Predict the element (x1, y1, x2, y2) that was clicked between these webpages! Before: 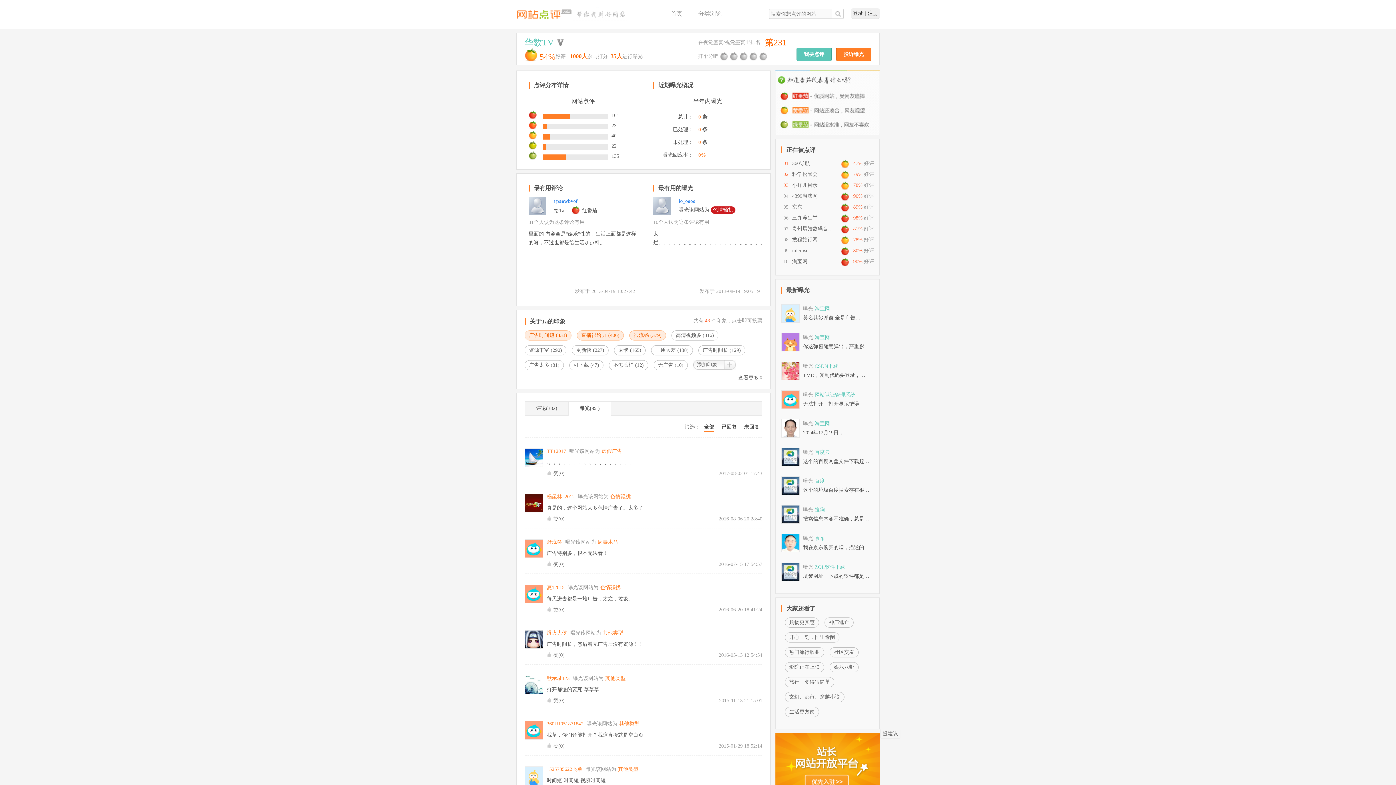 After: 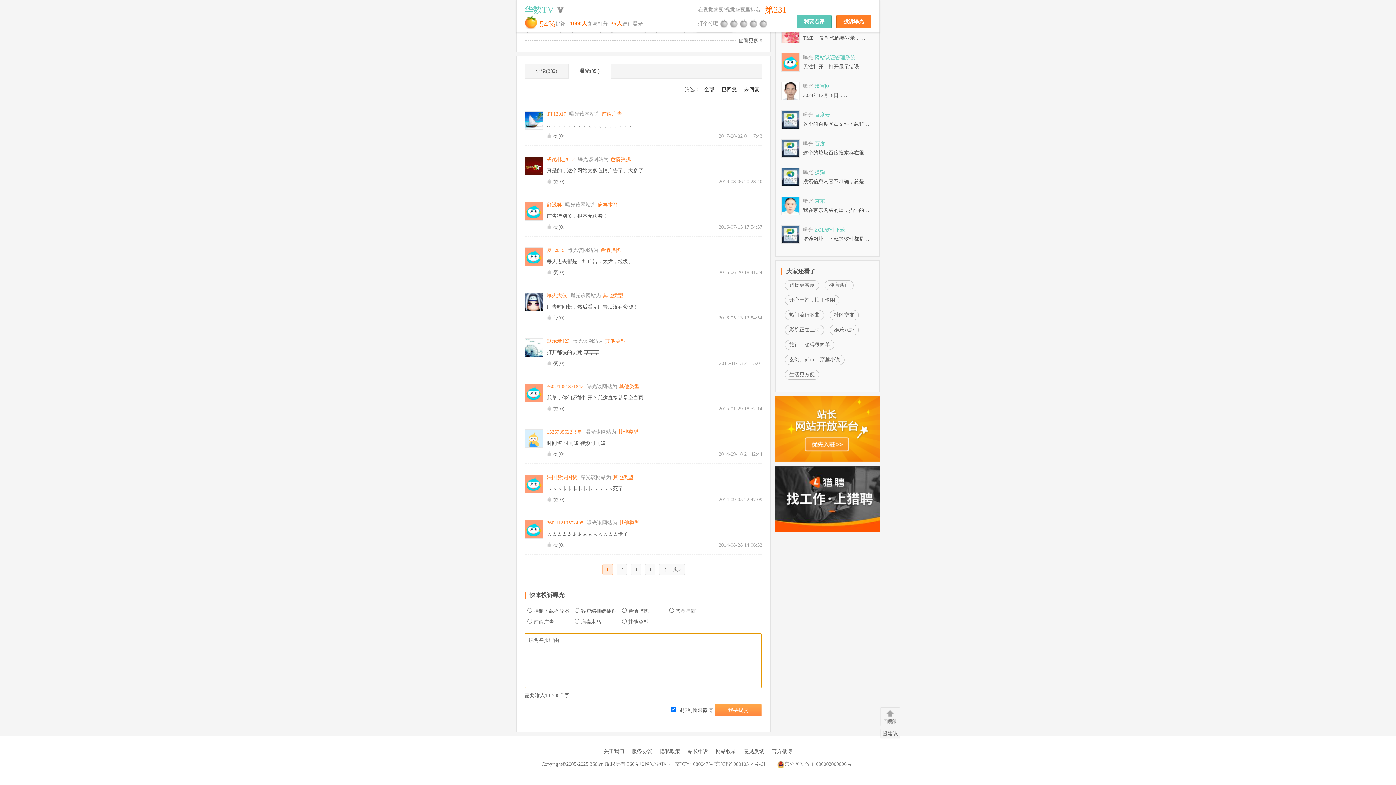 Action: label: 投诉曝光 bbox: (836, 47, 871, 61)